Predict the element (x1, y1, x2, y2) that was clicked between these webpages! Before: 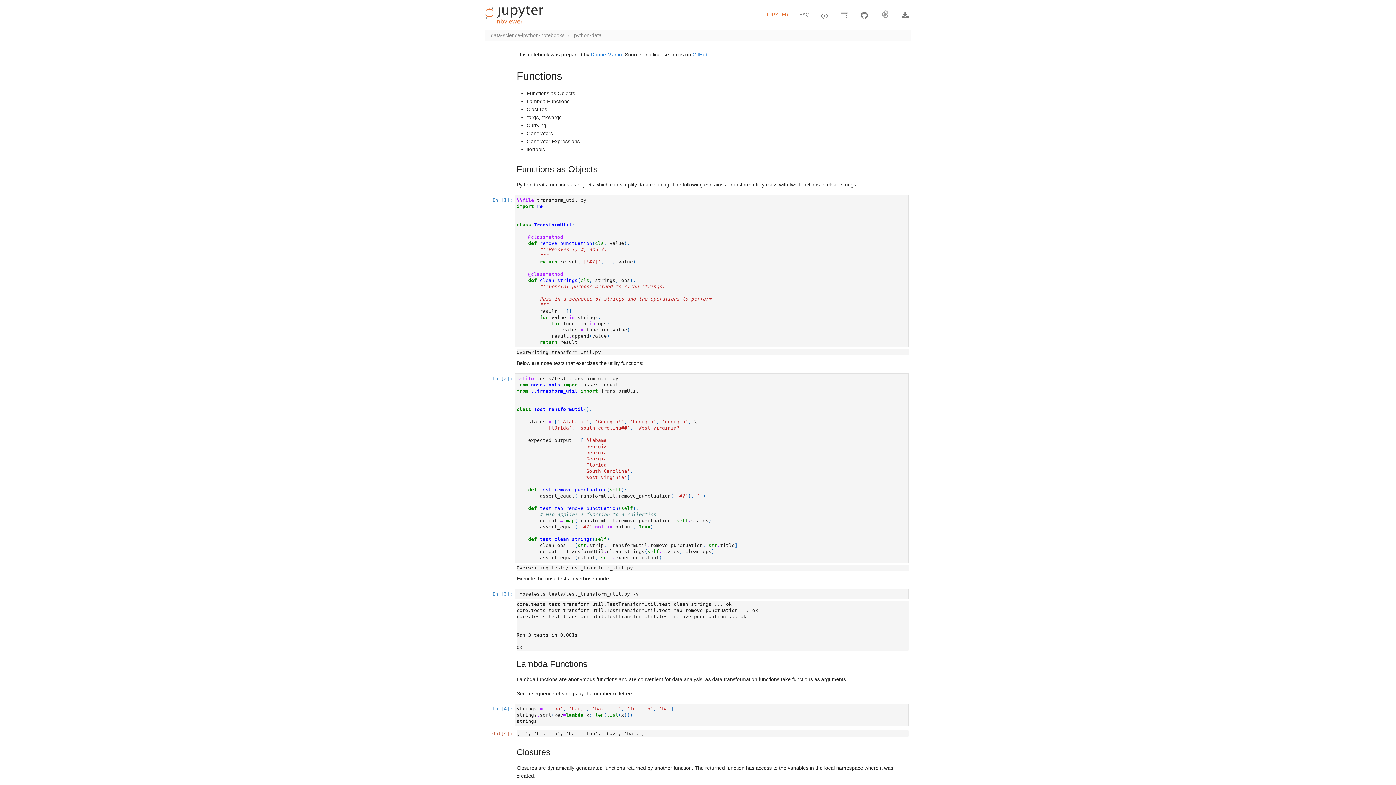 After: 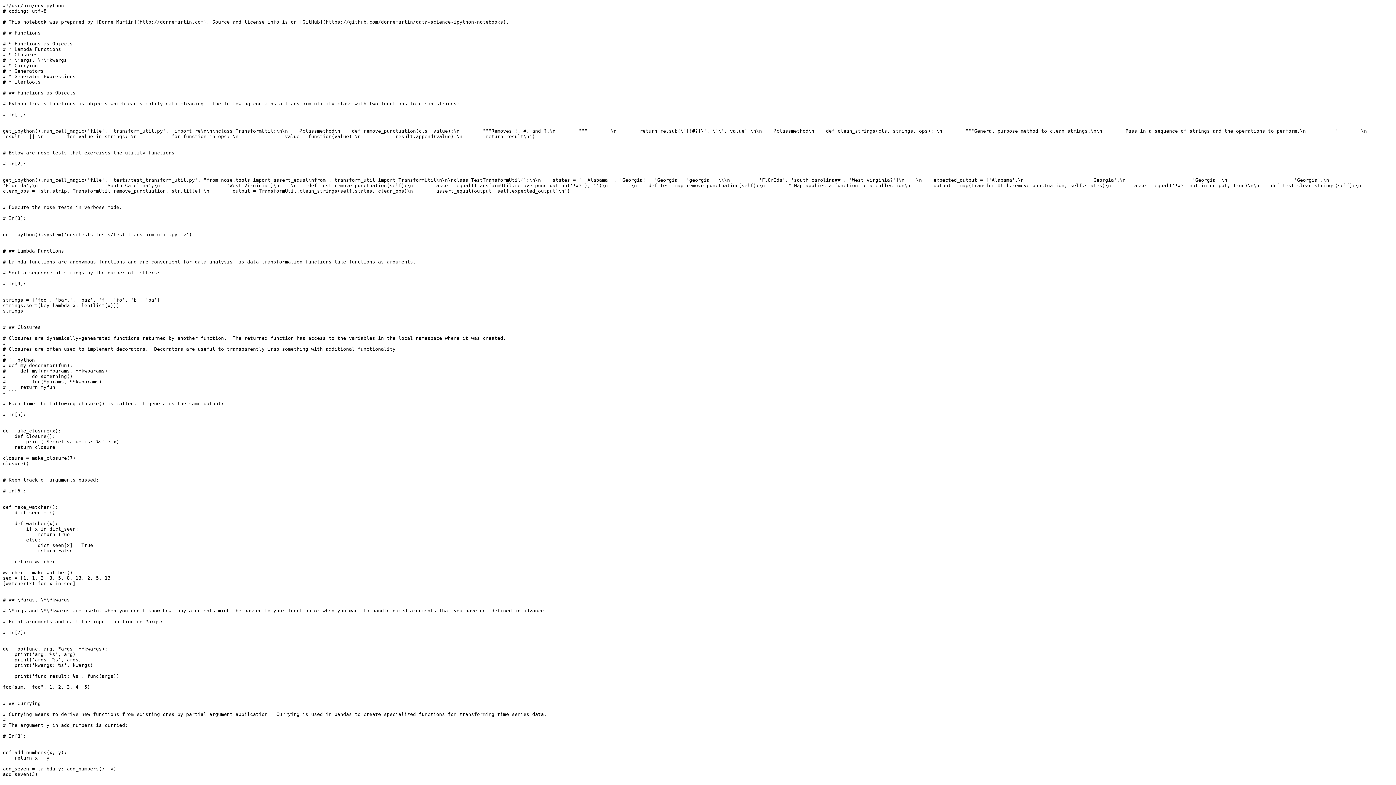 Action: bbox: (815, 0, 835, 29)